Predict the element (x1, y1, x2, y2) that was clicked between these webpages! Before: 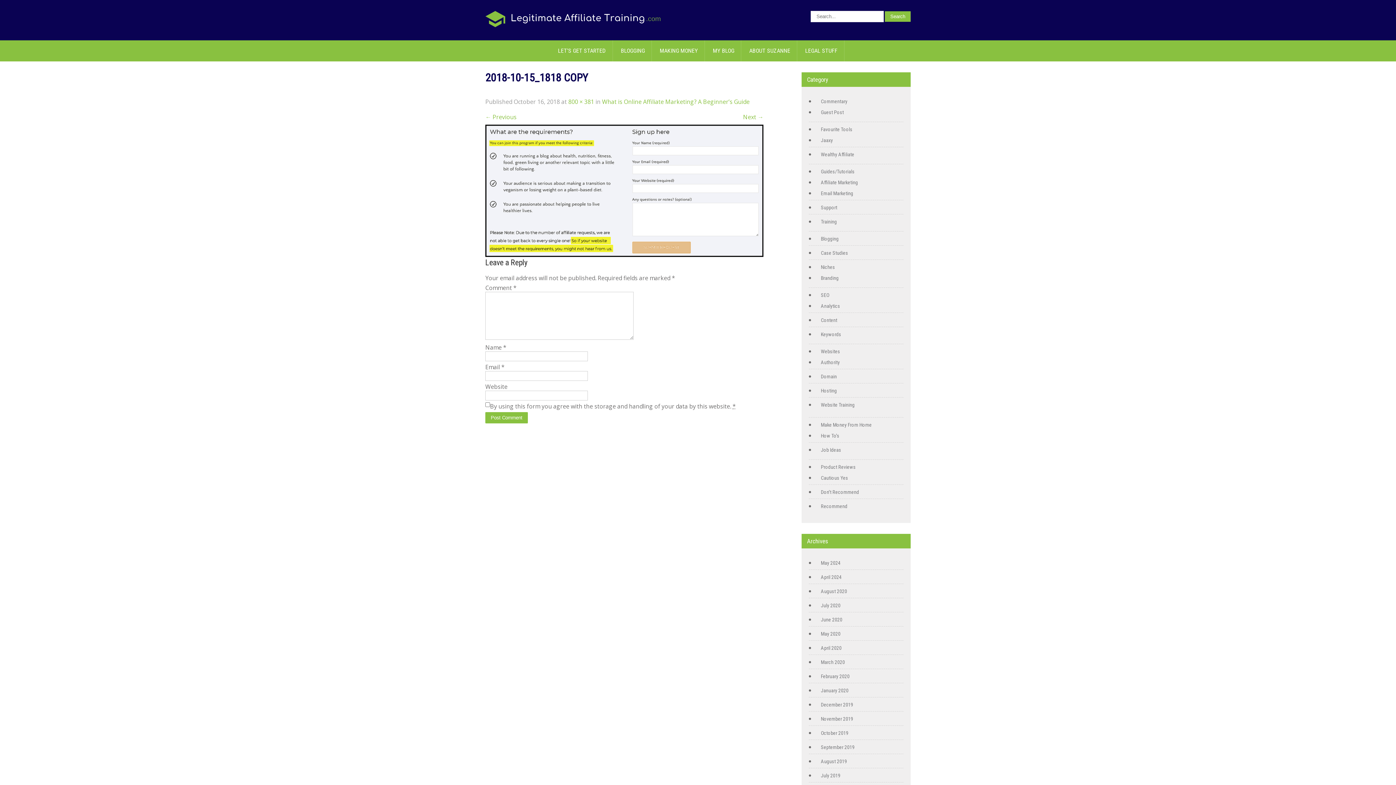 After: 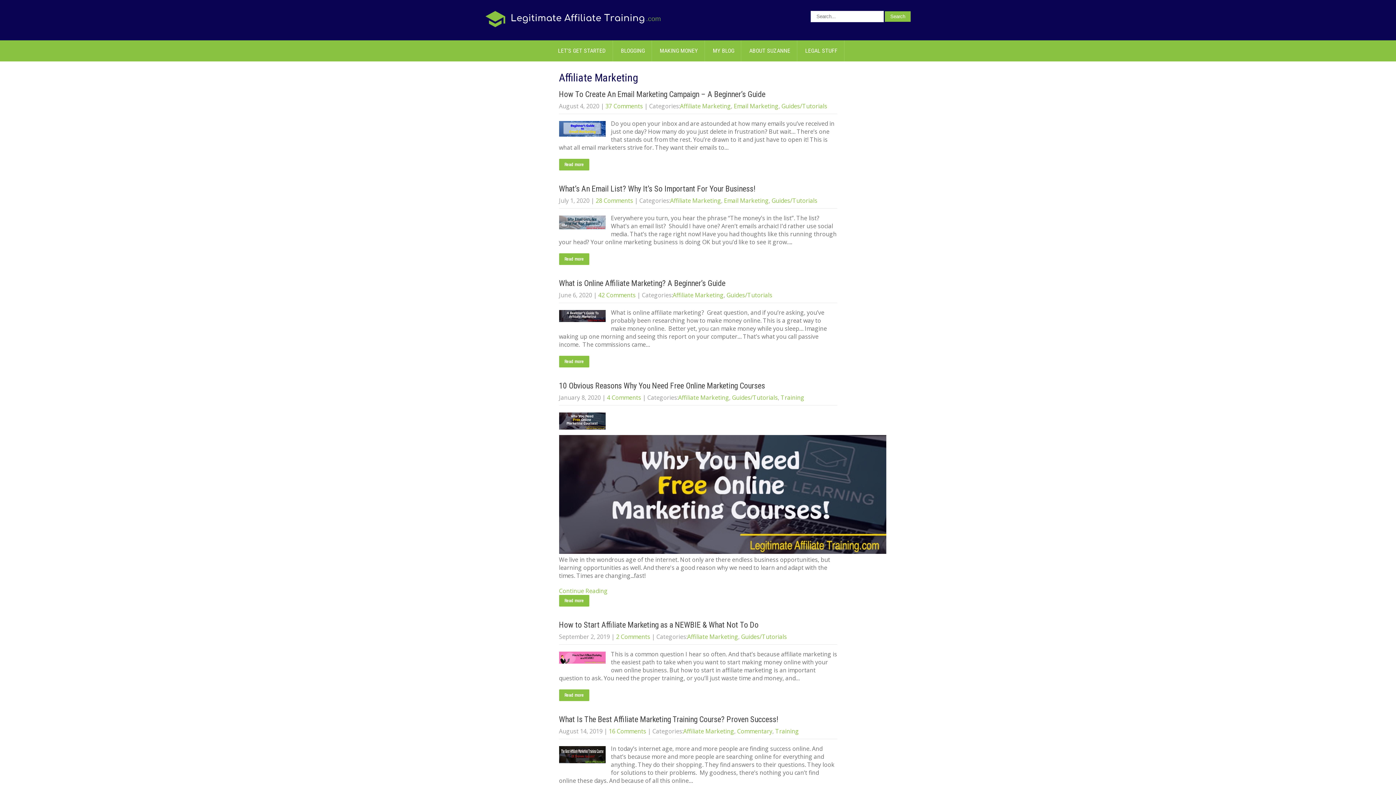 Action: label: Affiliate Marketing bbox: (817, 179, 858, 185)